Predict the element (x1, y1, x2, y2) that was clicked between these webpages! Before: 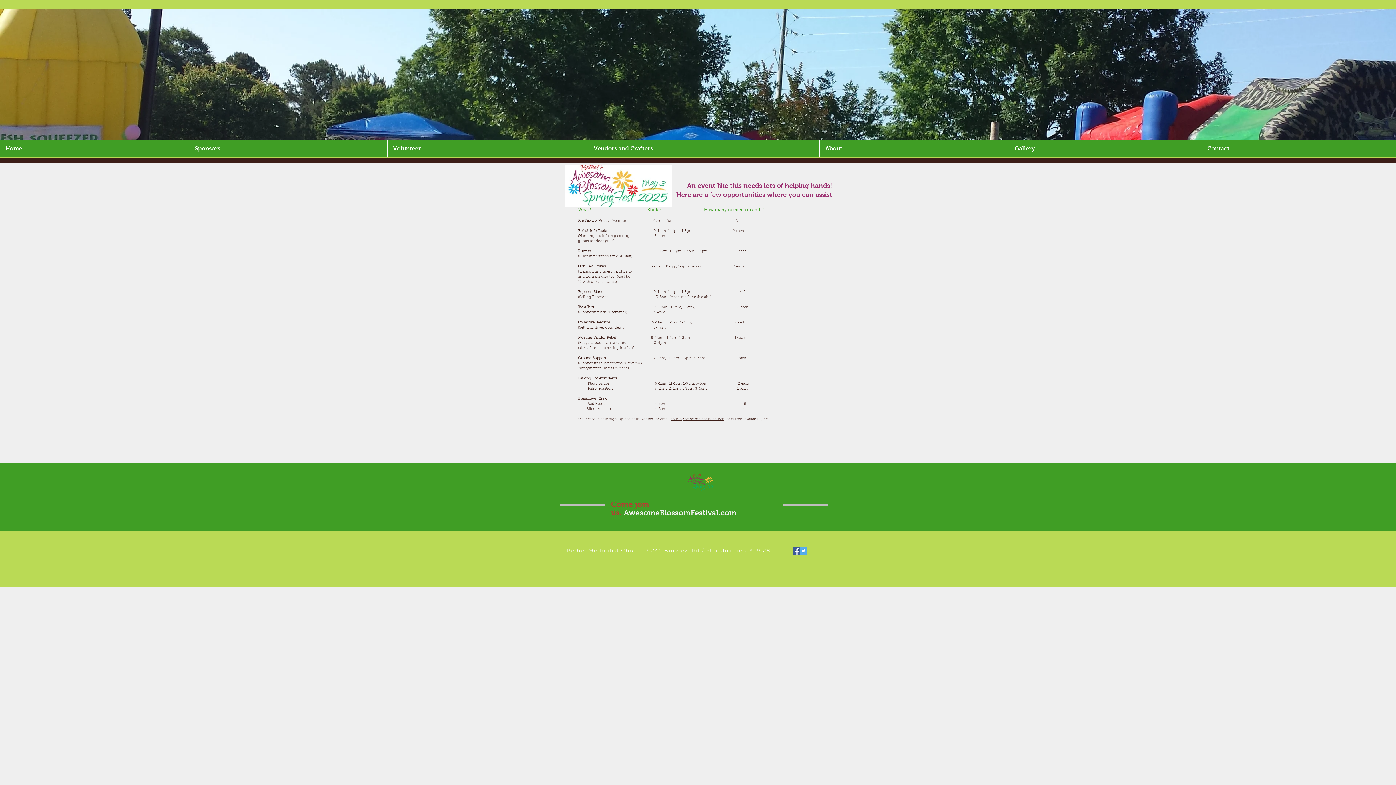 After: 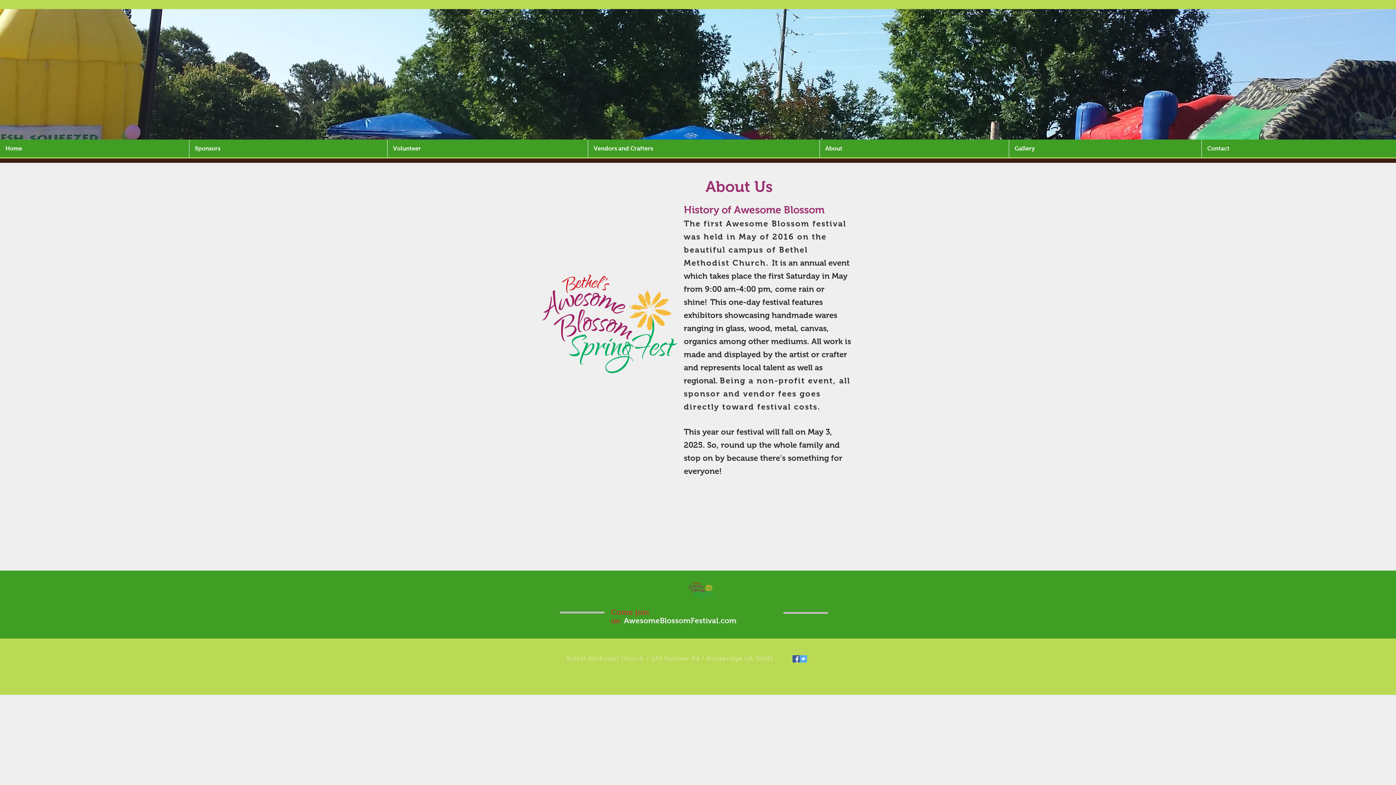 Action: label: About bbox: (819, 139, 1009, 157)